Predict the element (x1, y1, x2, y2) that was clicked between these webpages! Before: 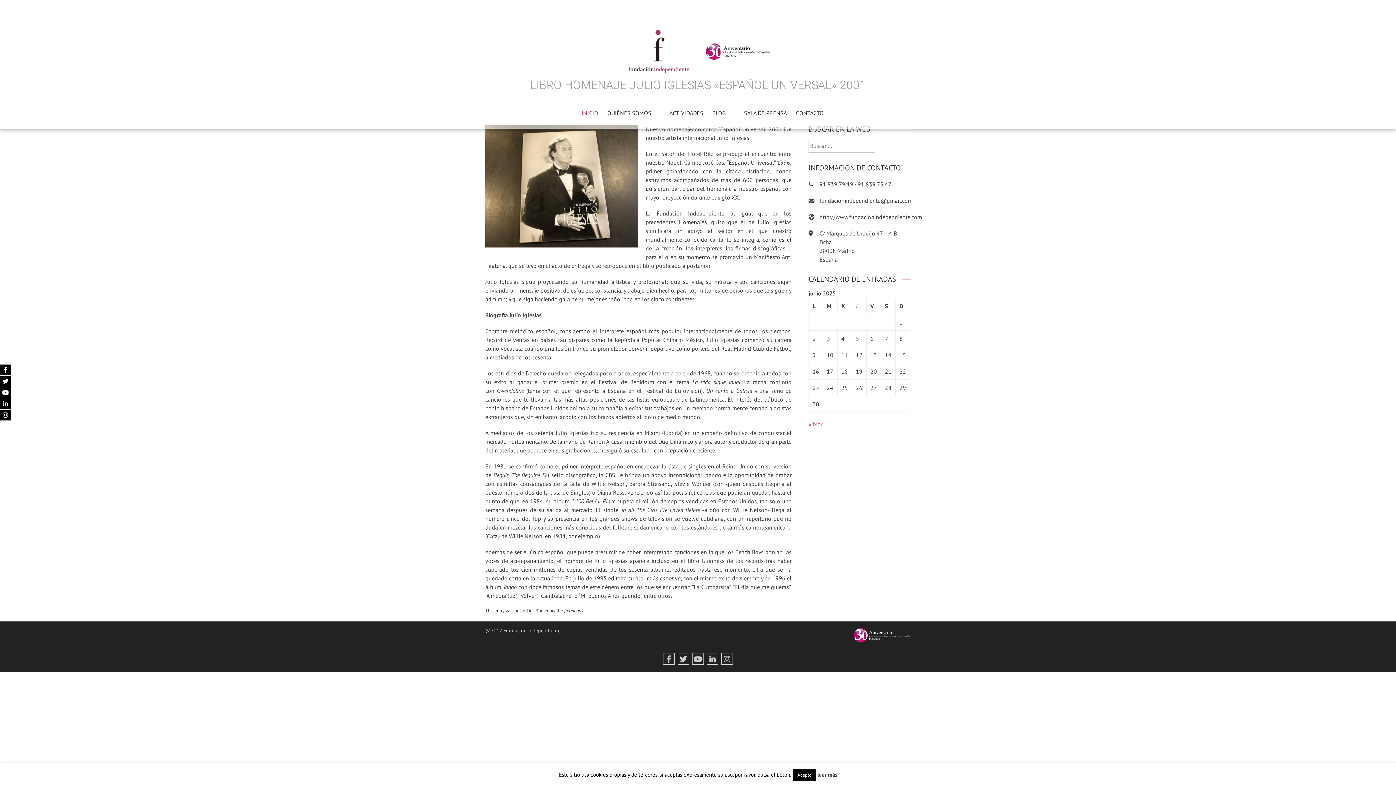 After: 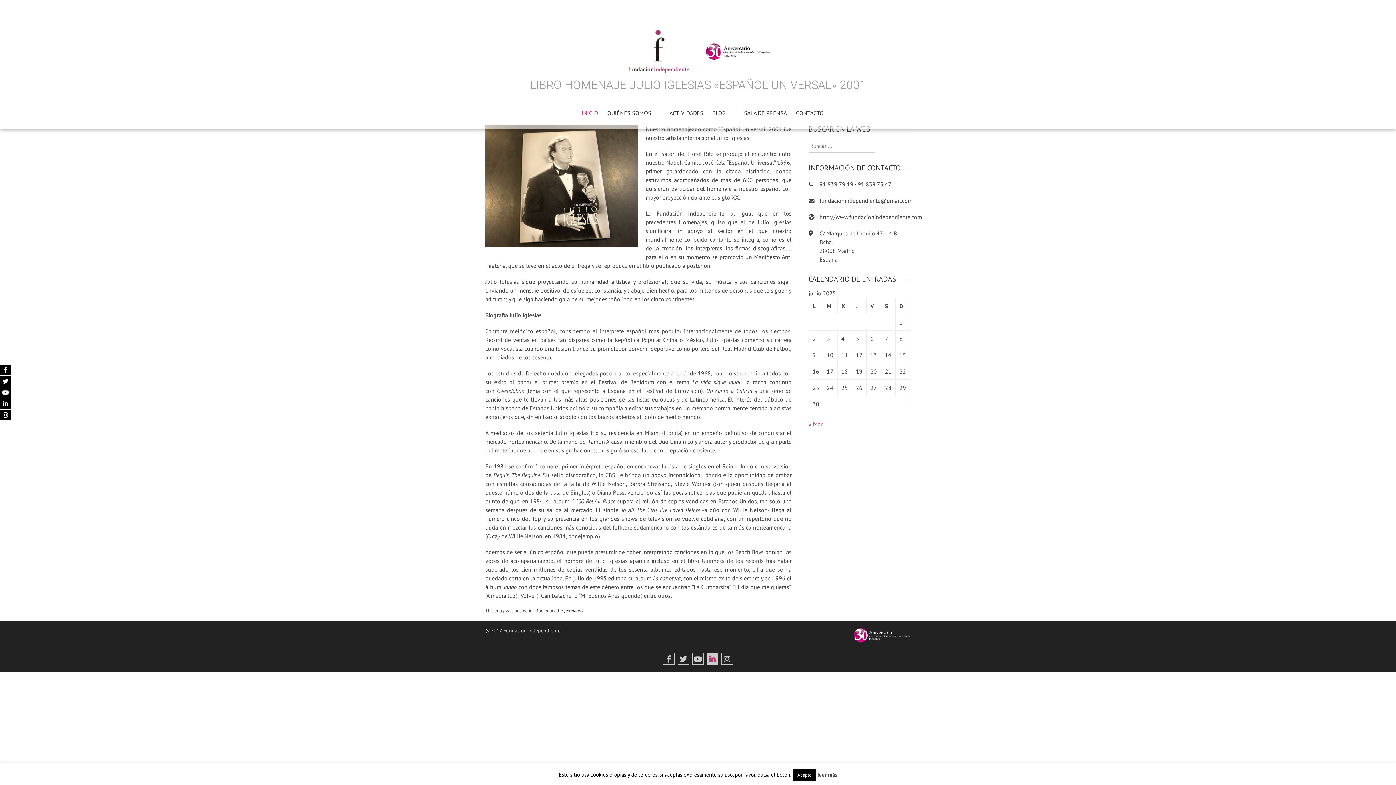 Action: bbox: (706, 653, 718, 664)